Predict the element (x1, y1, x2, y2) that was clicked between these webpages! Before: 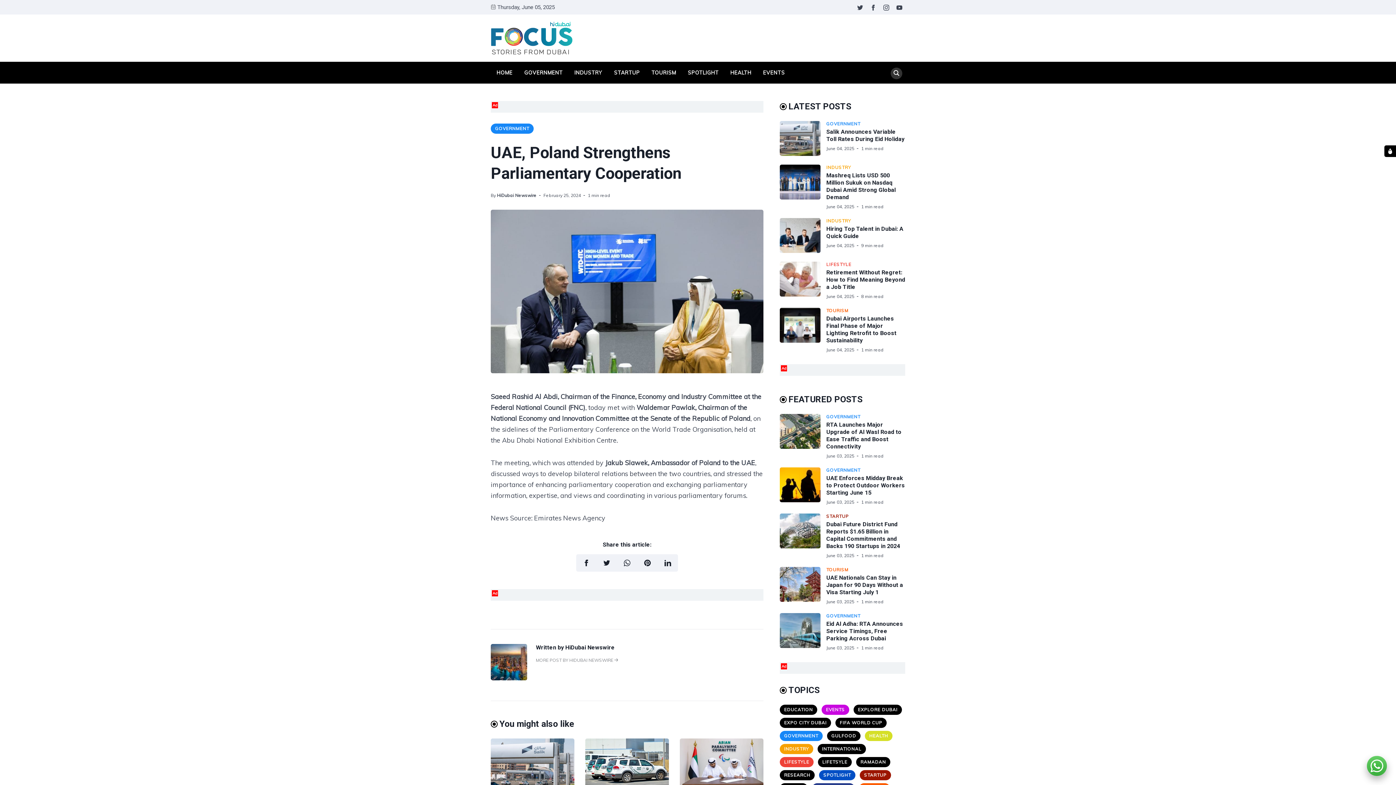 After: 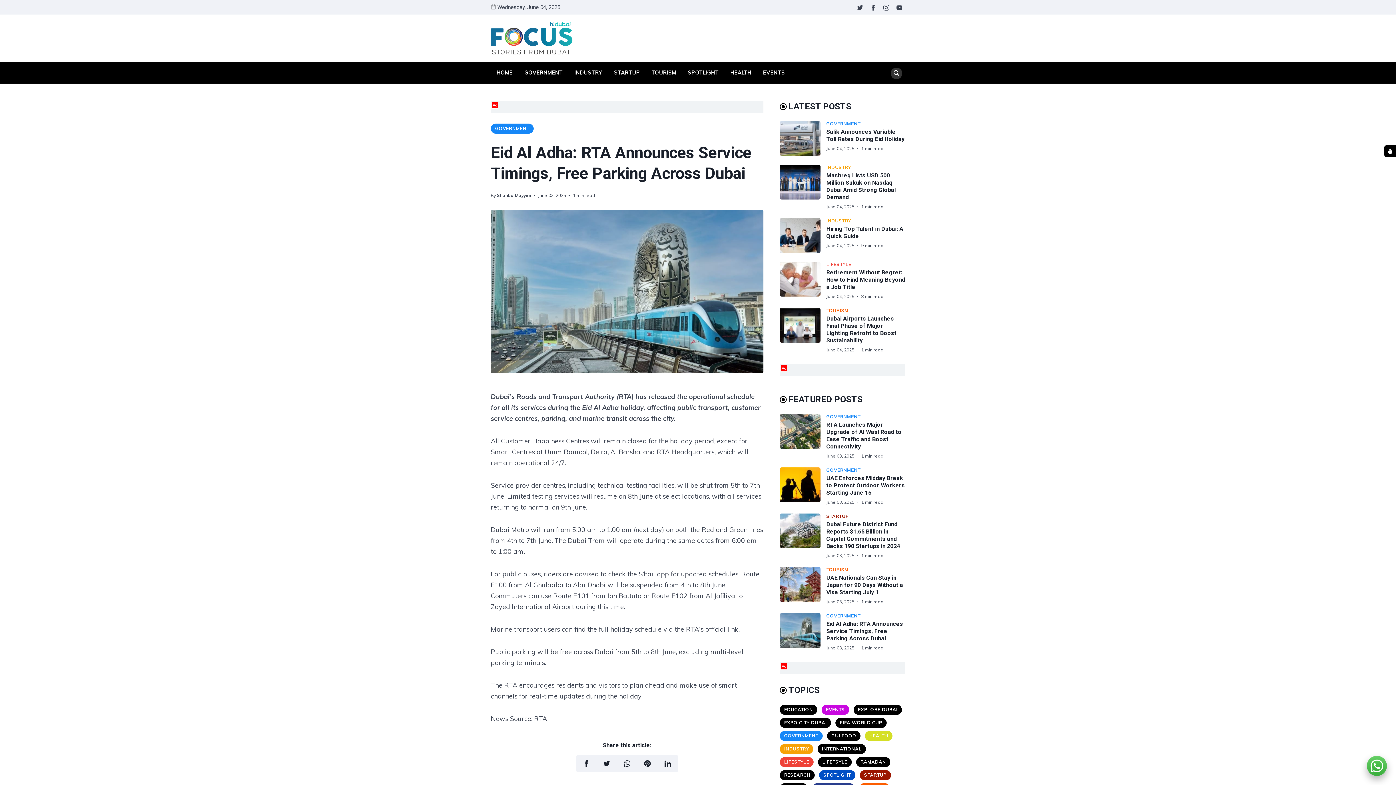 Action: bbox: (826, 620, 903, 642) label: Eid Al Adha: RTA Announces Service Timings, Free Parking Across Dubai